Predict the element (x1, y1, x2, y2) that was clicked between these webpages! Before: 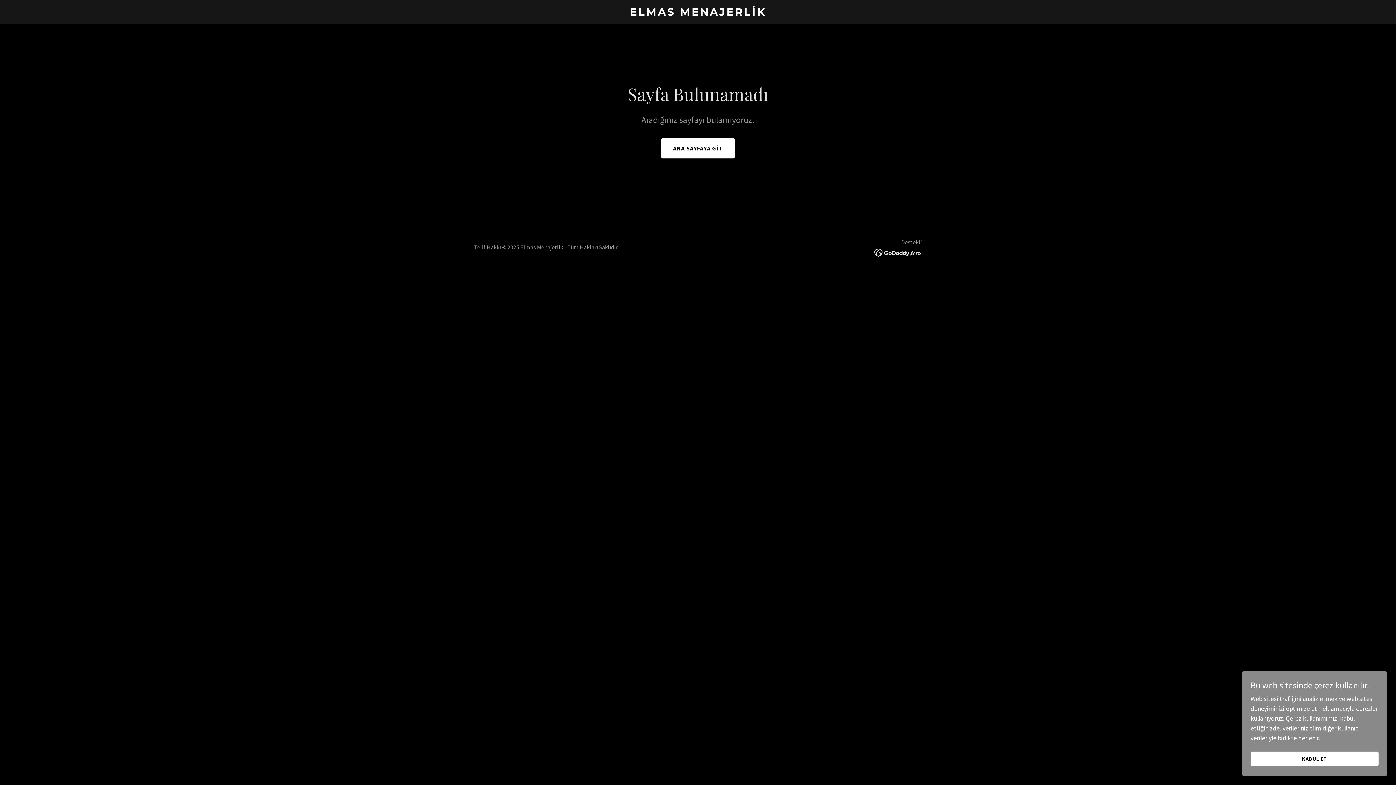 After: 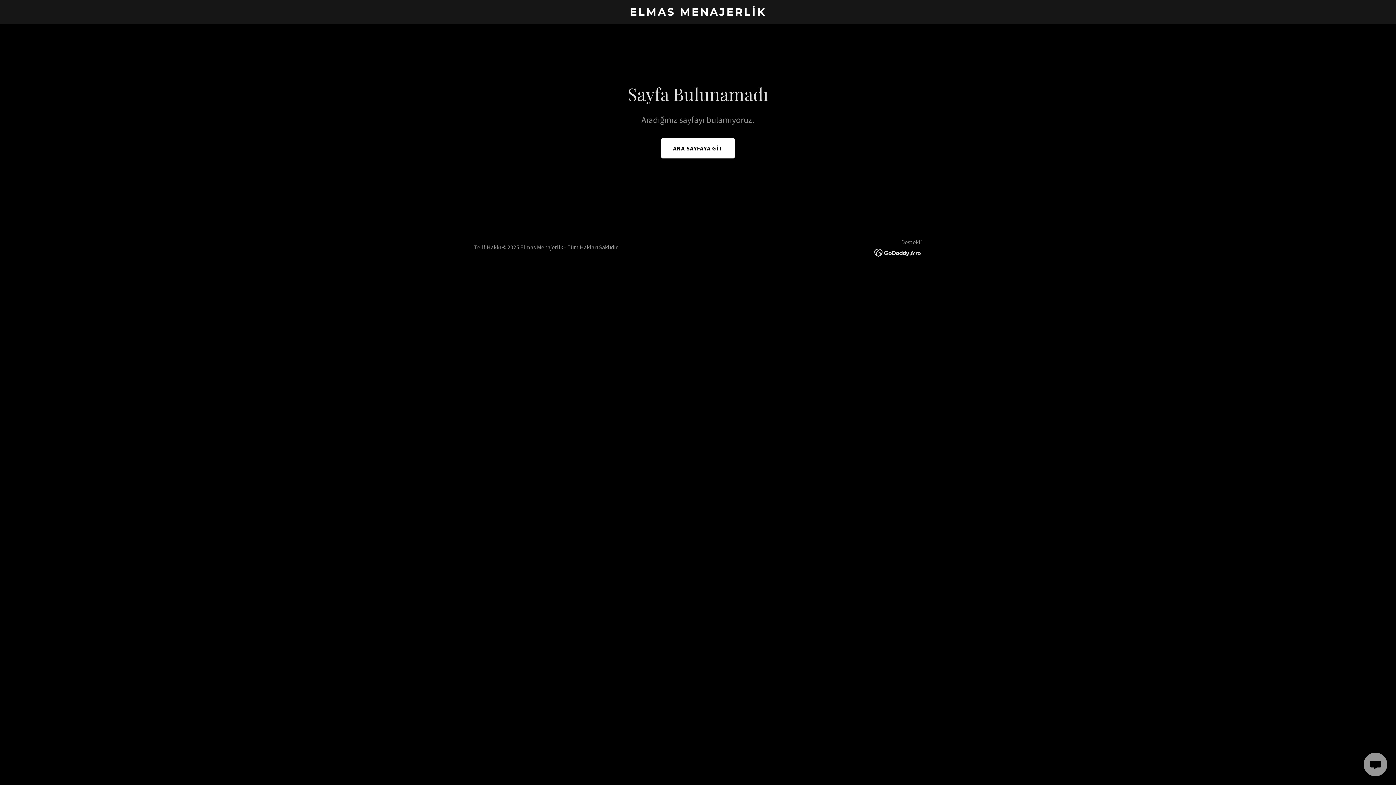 Action: bbox: (1250, 752, 1378, 766) label: KABUL ET